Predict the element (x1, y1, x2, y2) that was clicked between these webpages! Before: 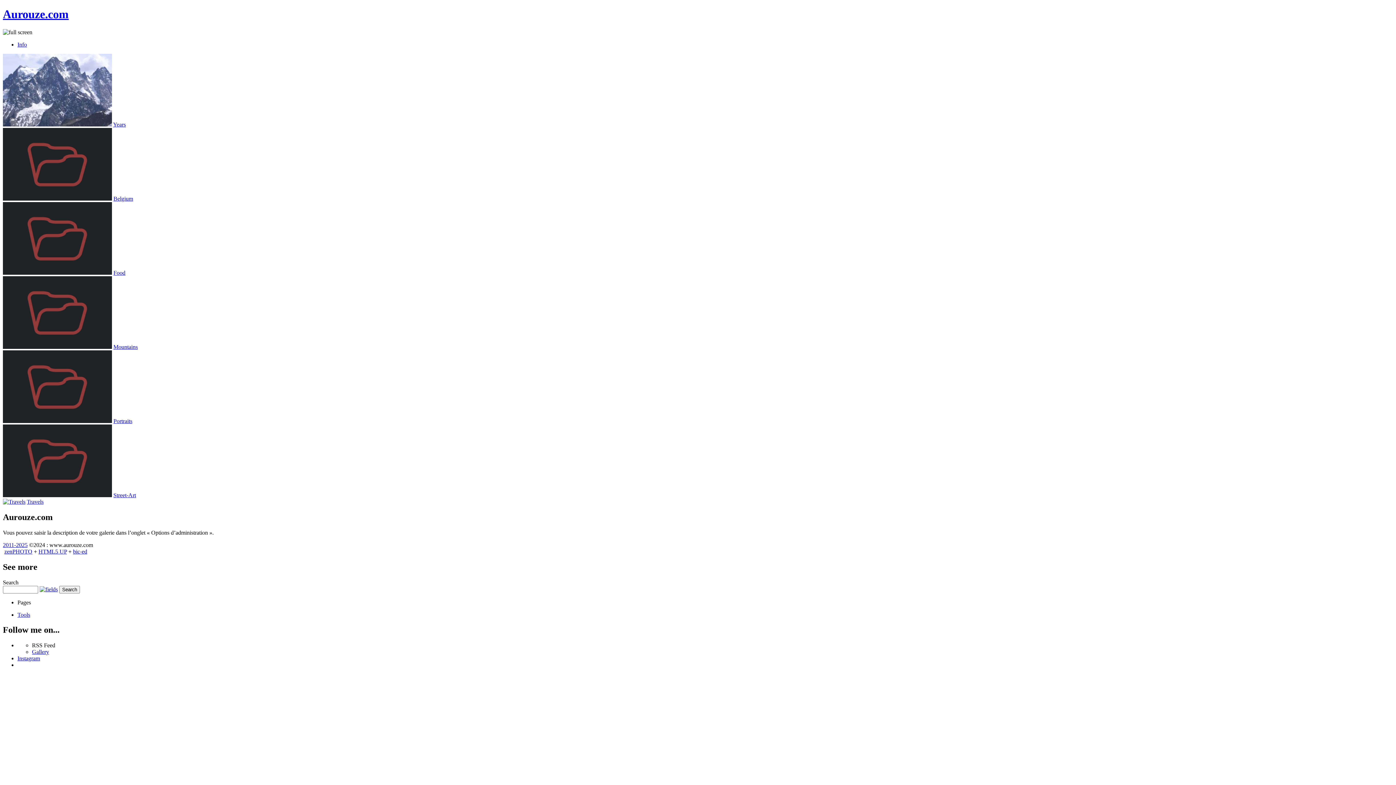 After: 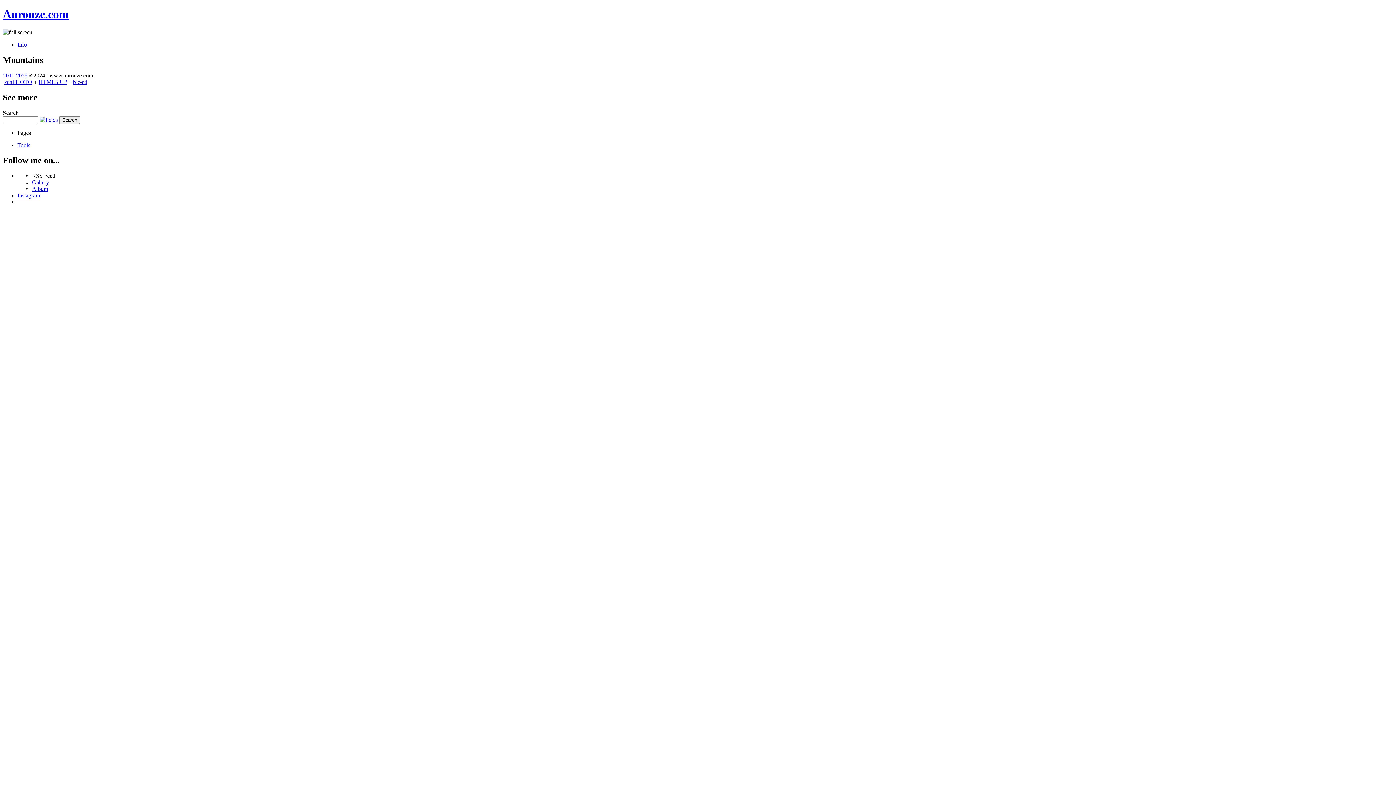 Action: bbox: (2, 343, 112, 350)